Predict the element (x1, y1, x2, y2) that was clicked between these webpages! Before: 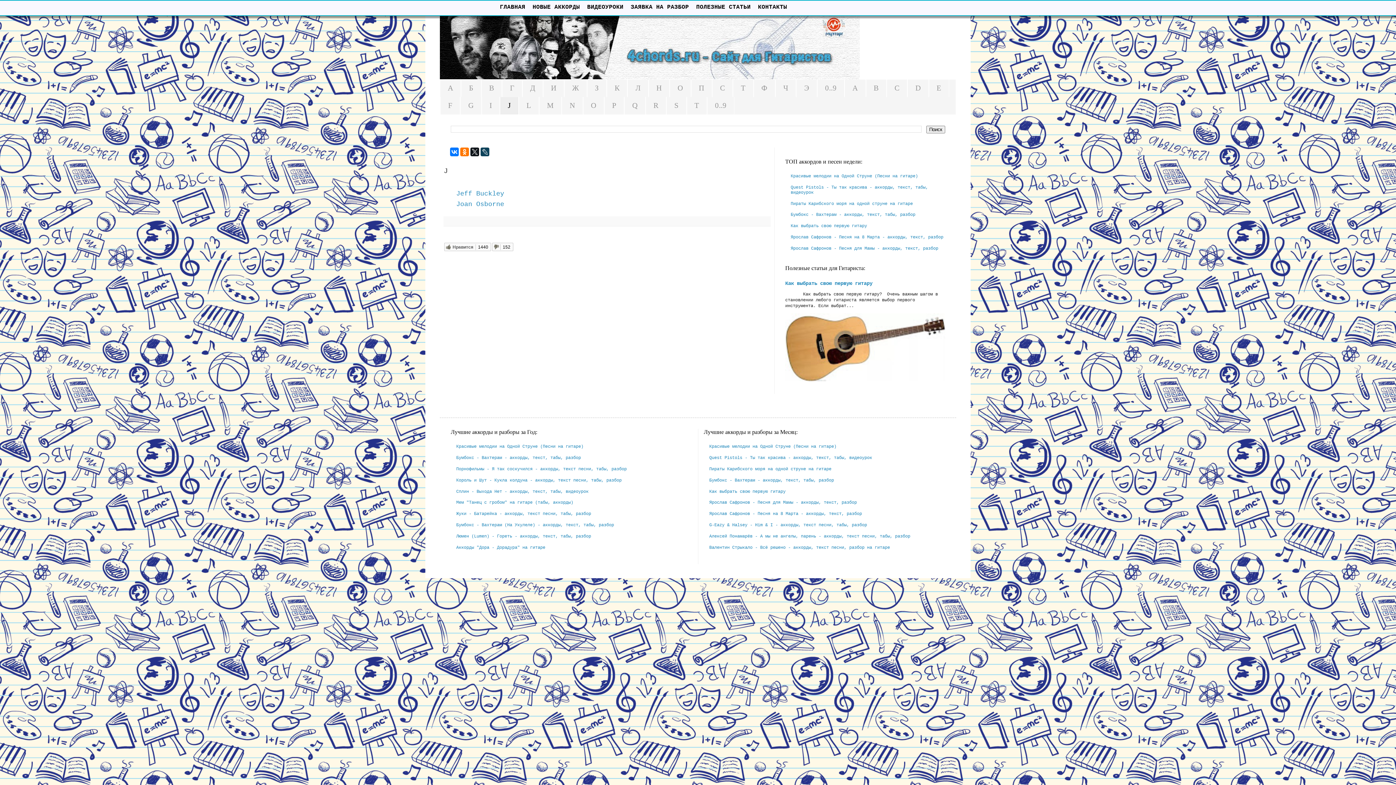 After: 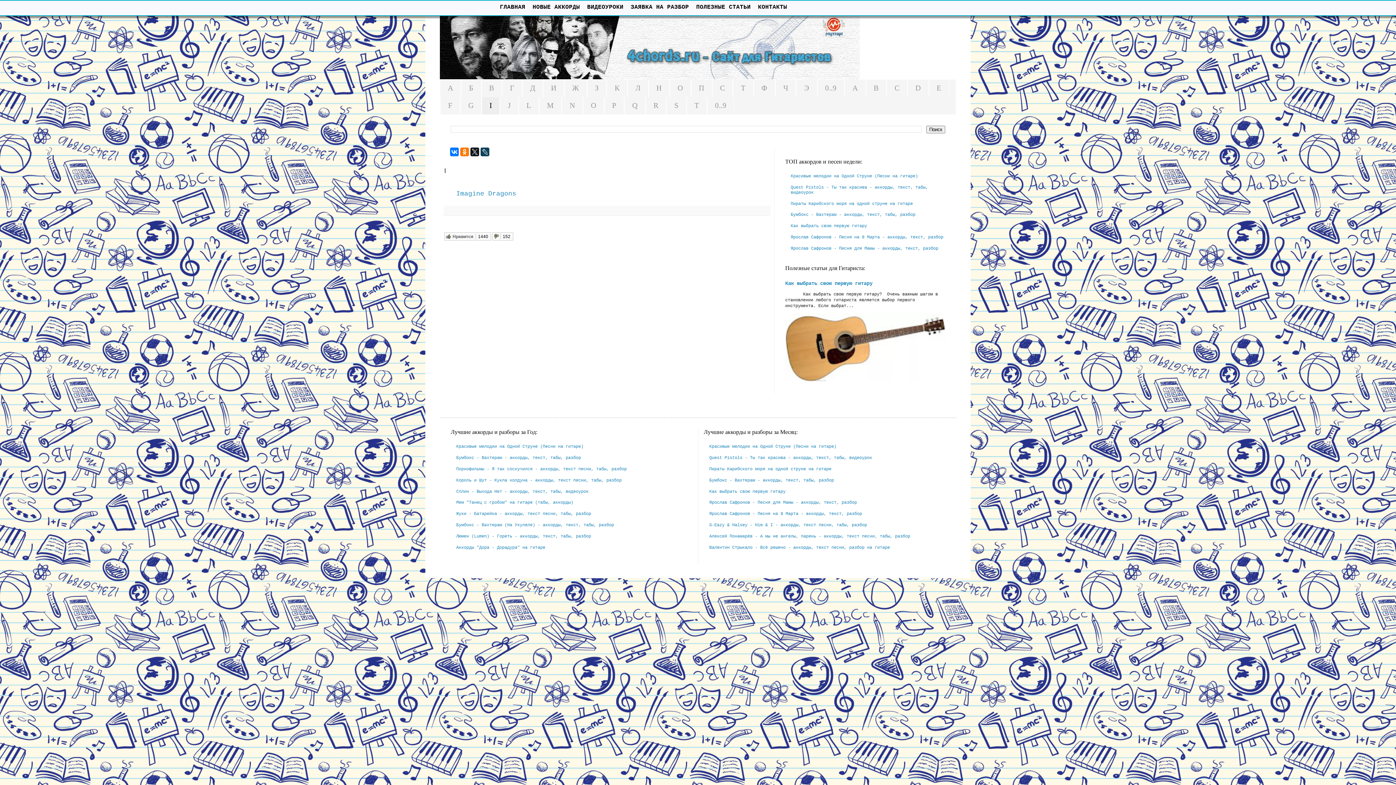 Action: label: I bbox: (481, 97, 500, 114)